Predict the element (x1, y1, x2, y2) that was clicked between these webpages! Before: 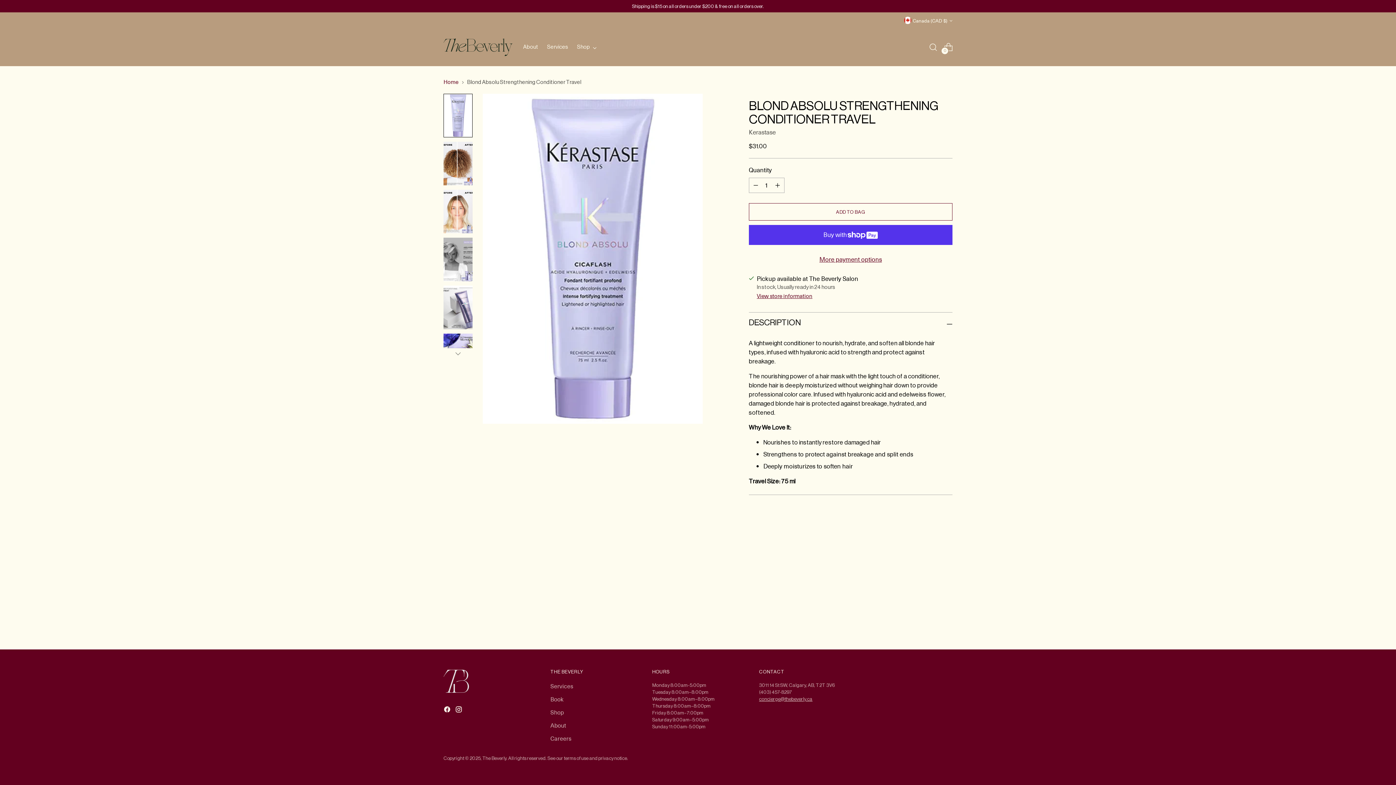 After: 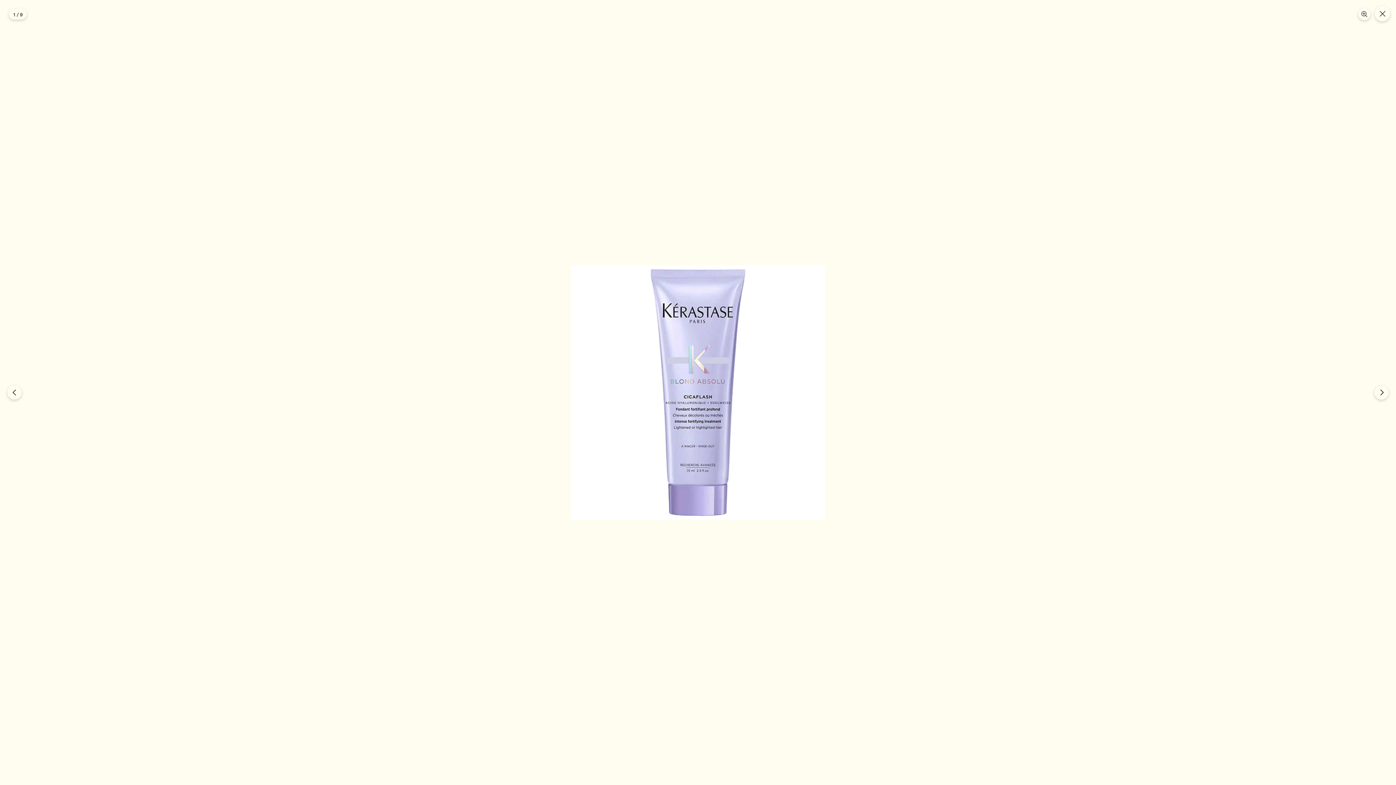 Action: bbox: (482, 93, 702, 423)